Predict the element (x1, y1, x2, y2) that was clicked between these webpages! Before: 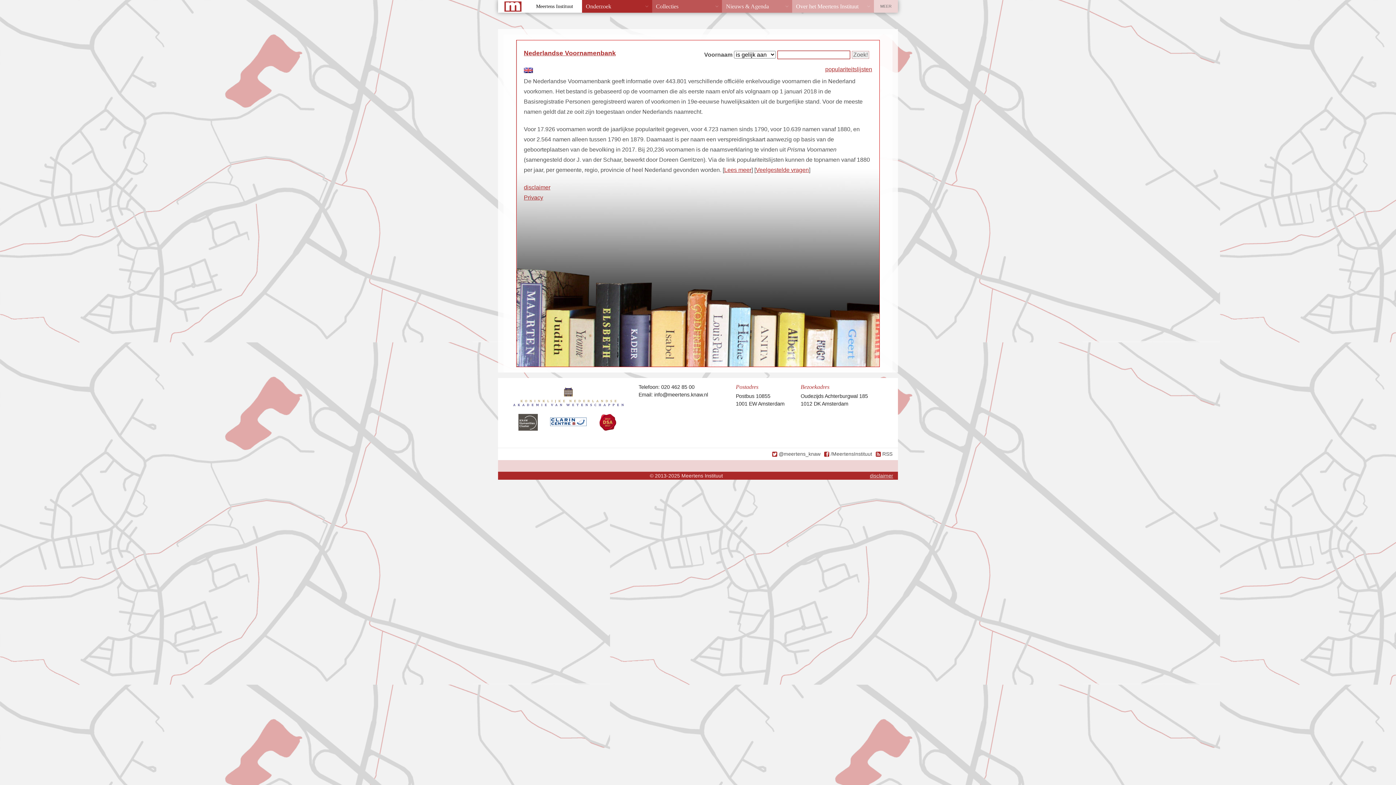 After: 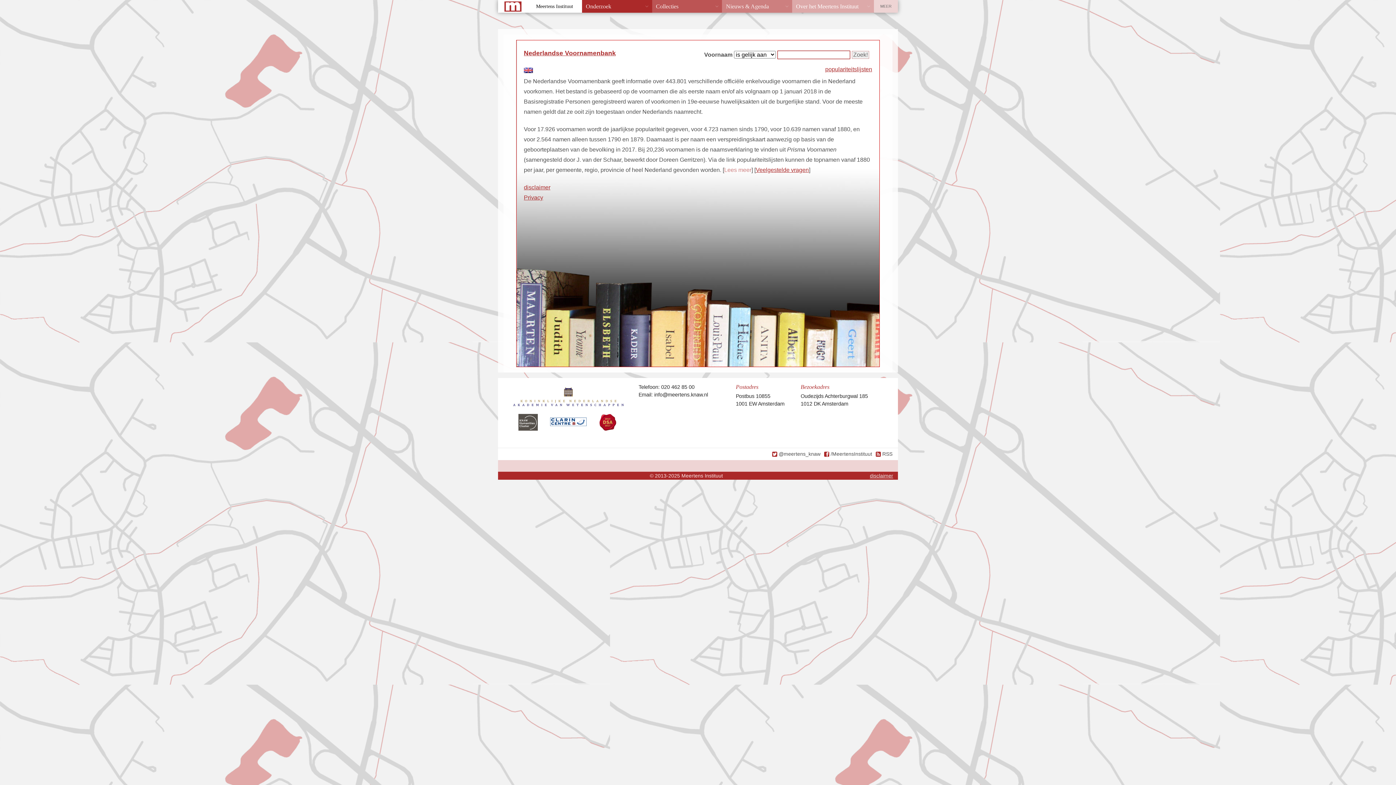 Action: label: Lees meer bbox: (724, 166, 751, 173)